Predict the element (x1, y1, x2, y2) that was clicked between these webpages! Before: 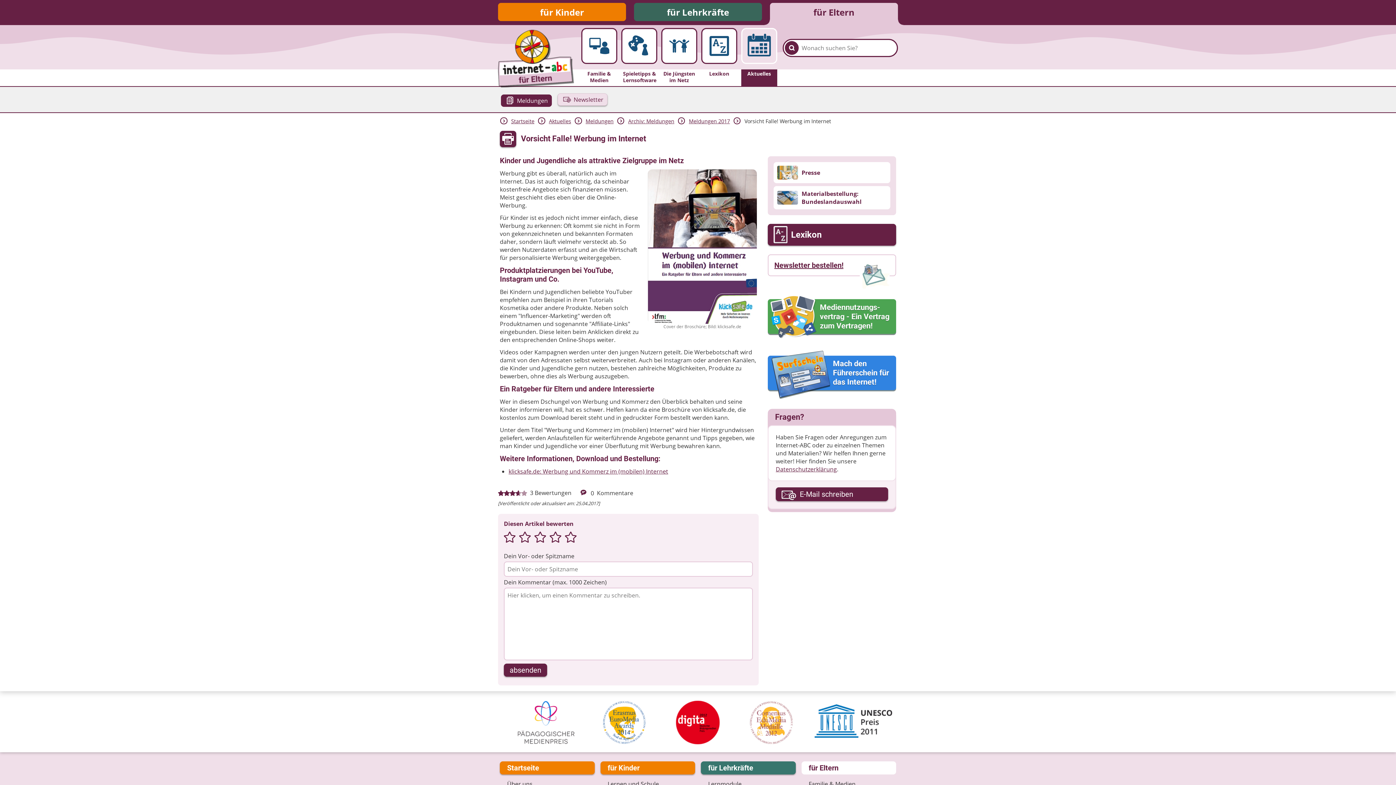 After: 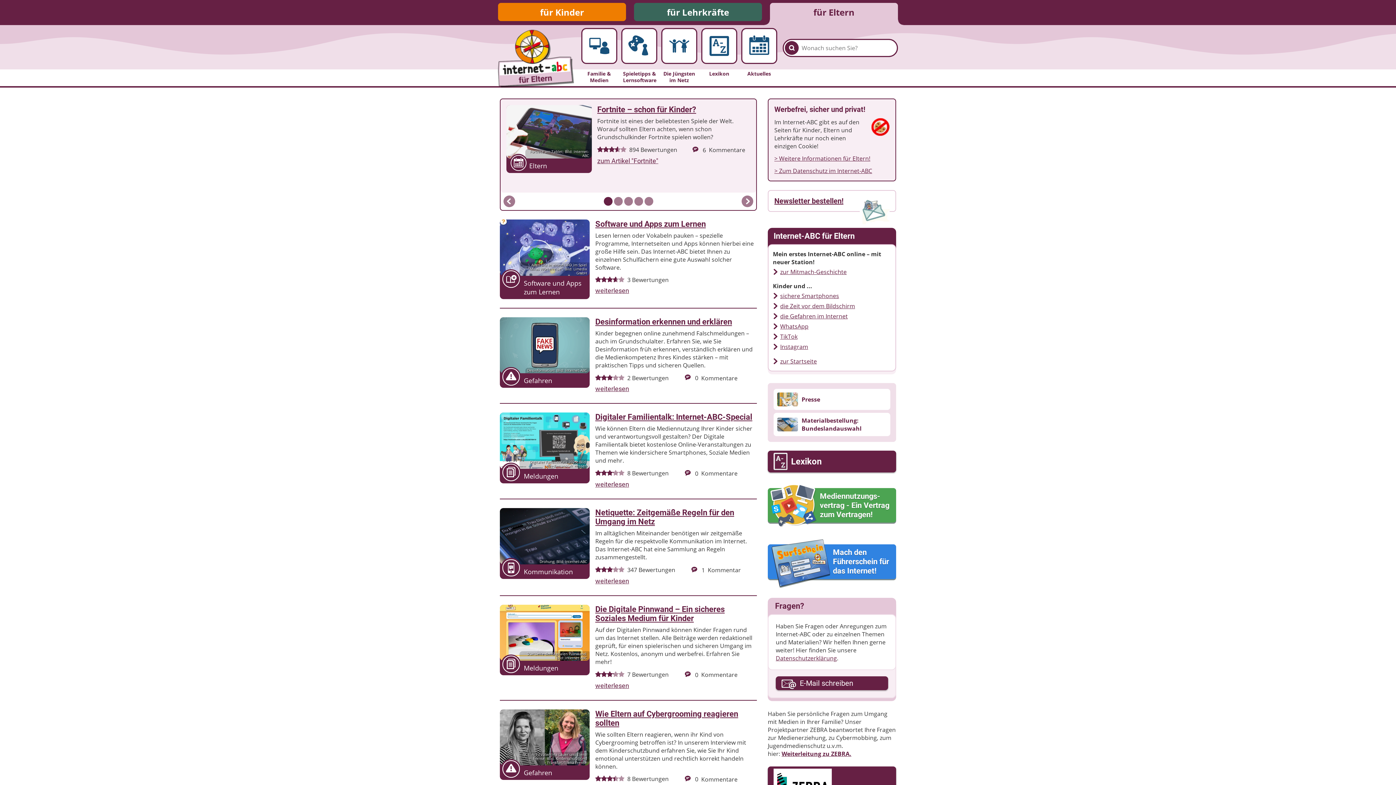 Action: label: für Eltern bbox: (801, 761, 896, 775)